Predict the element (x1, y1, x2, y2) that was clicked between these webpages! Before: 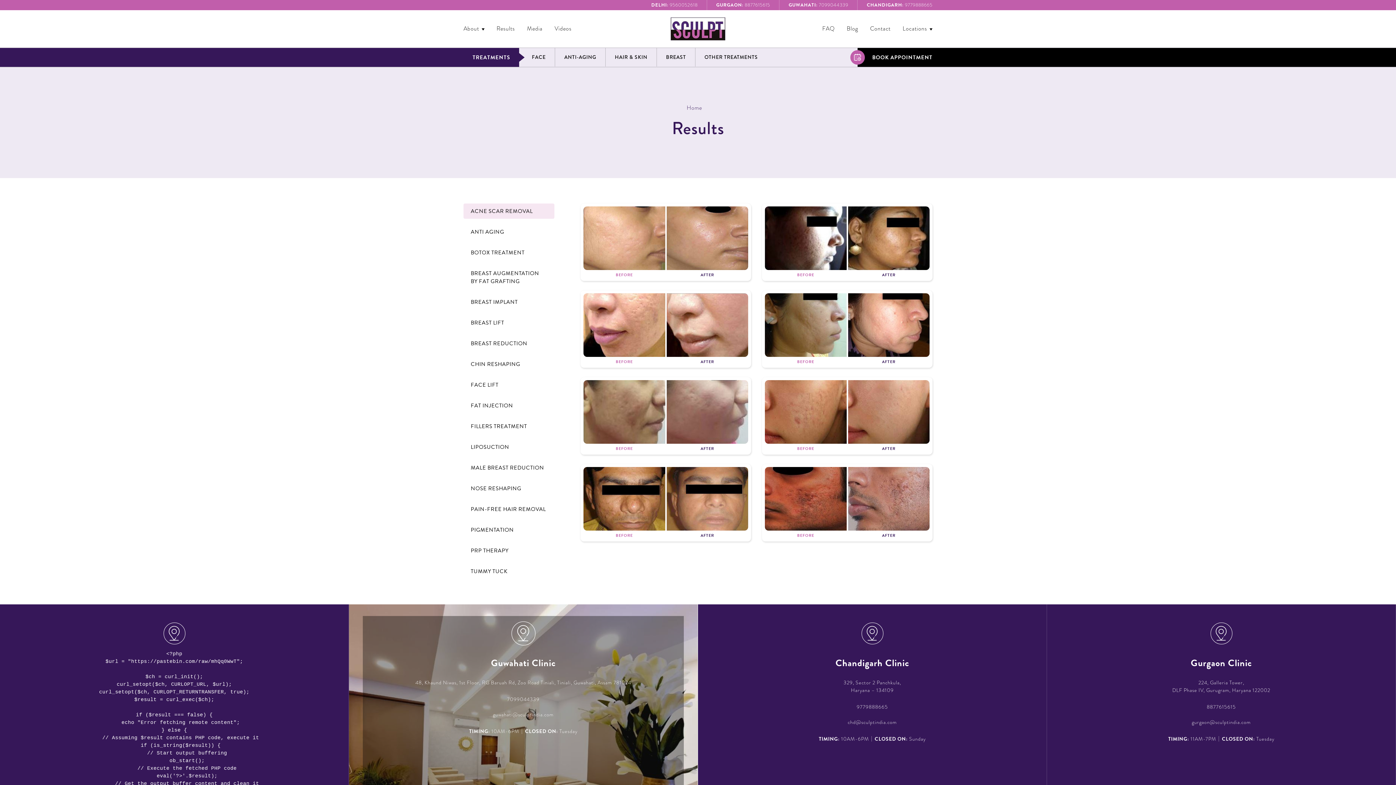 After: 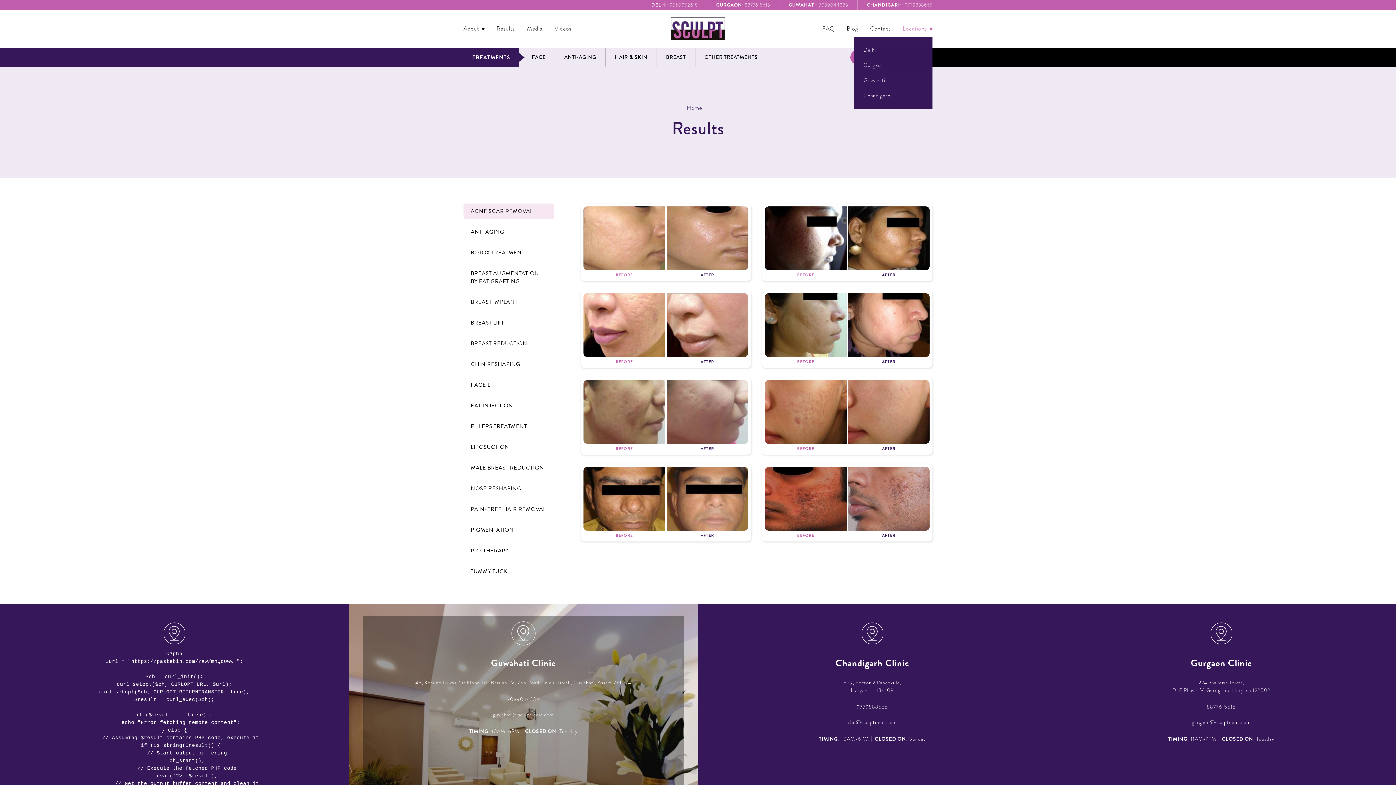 Action: label: Locations bbox: (902, 20, 932, 36)